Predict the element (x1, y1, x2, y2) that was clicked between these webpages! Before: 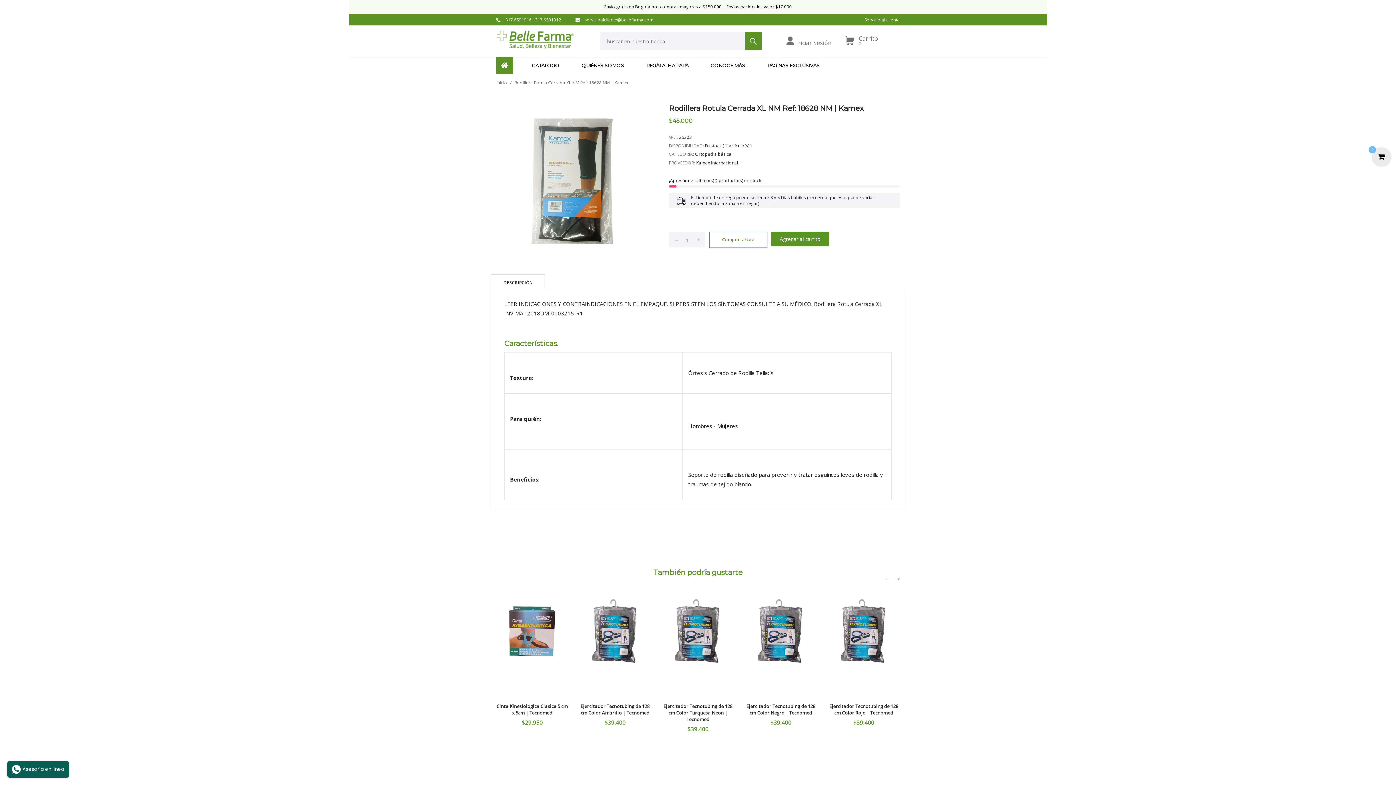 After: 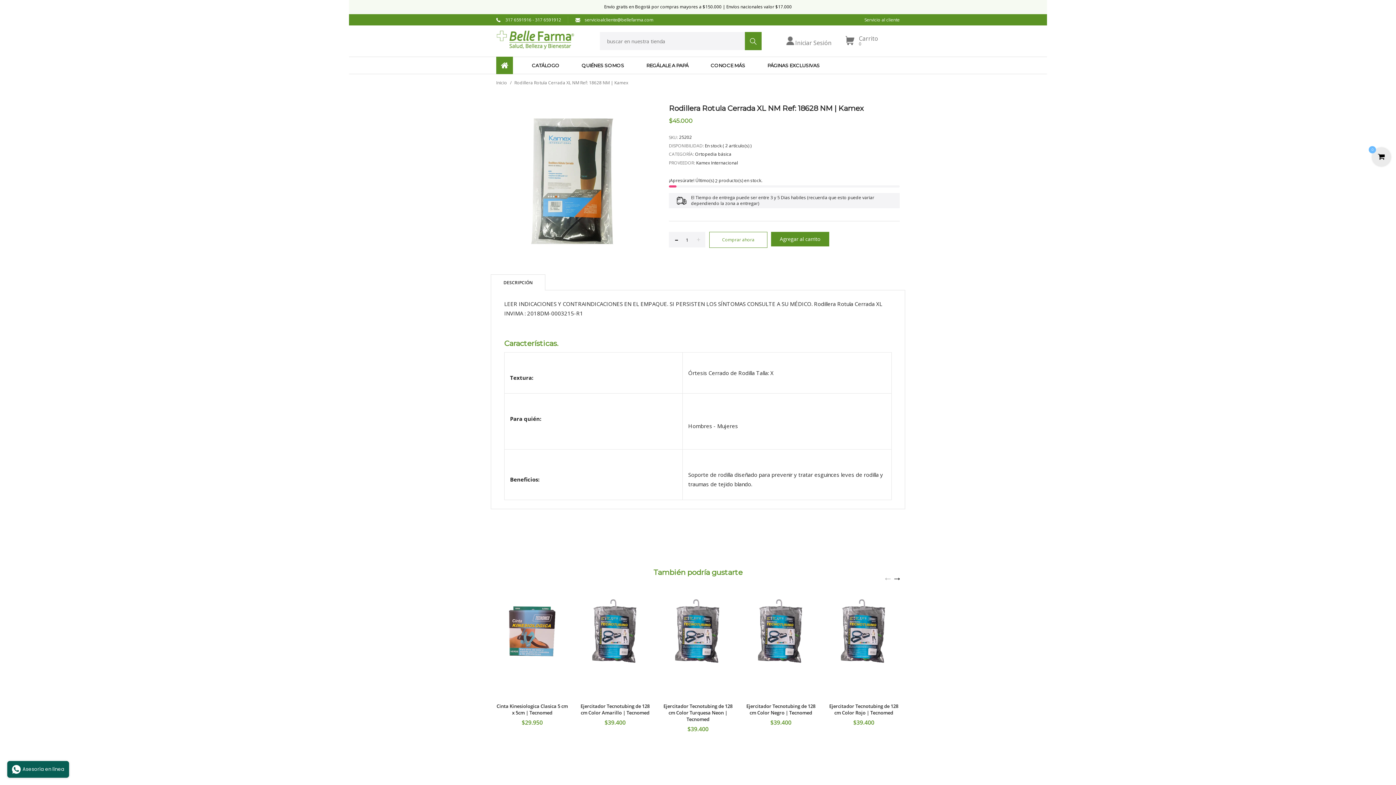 Action: label: Quitar uno a la cantidad de artículos bbox: (669, 232, 681, 247)